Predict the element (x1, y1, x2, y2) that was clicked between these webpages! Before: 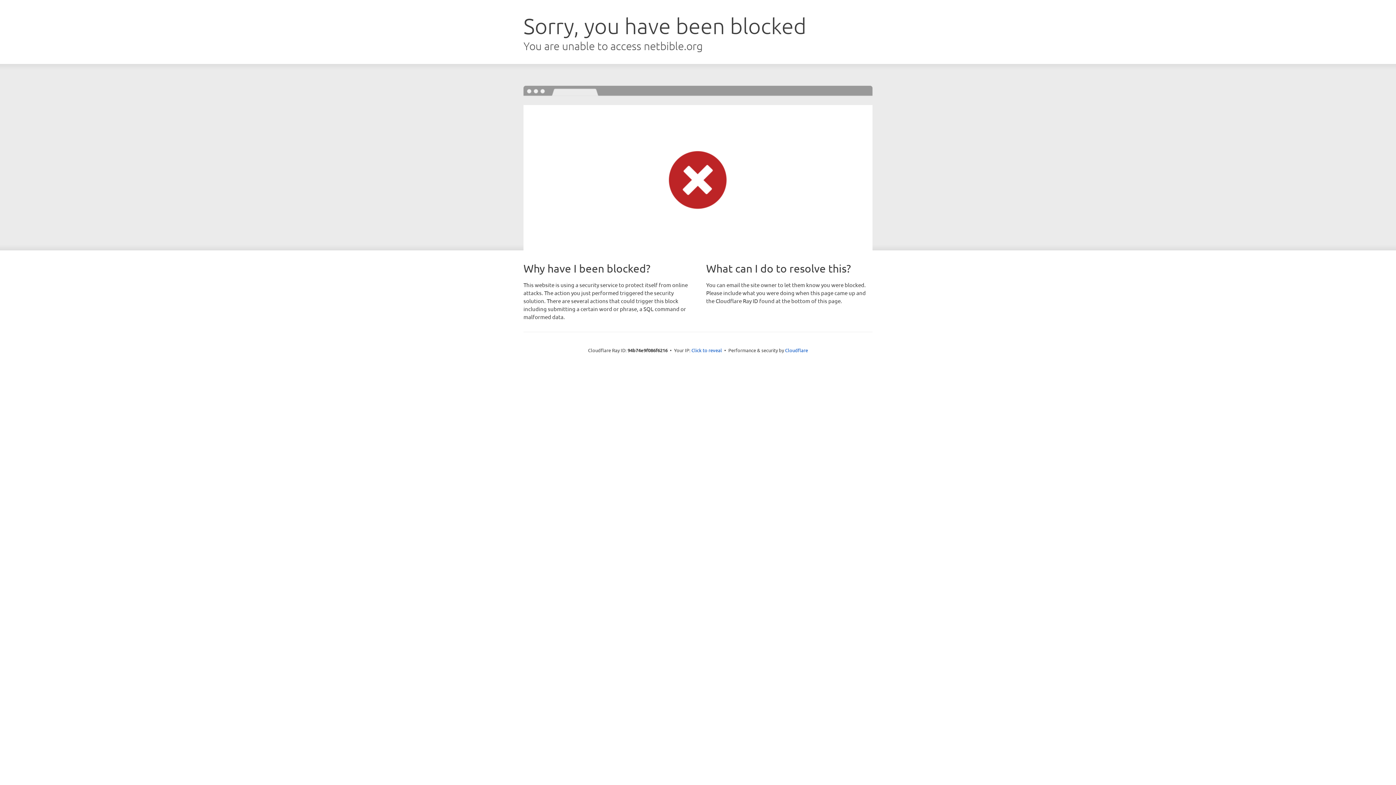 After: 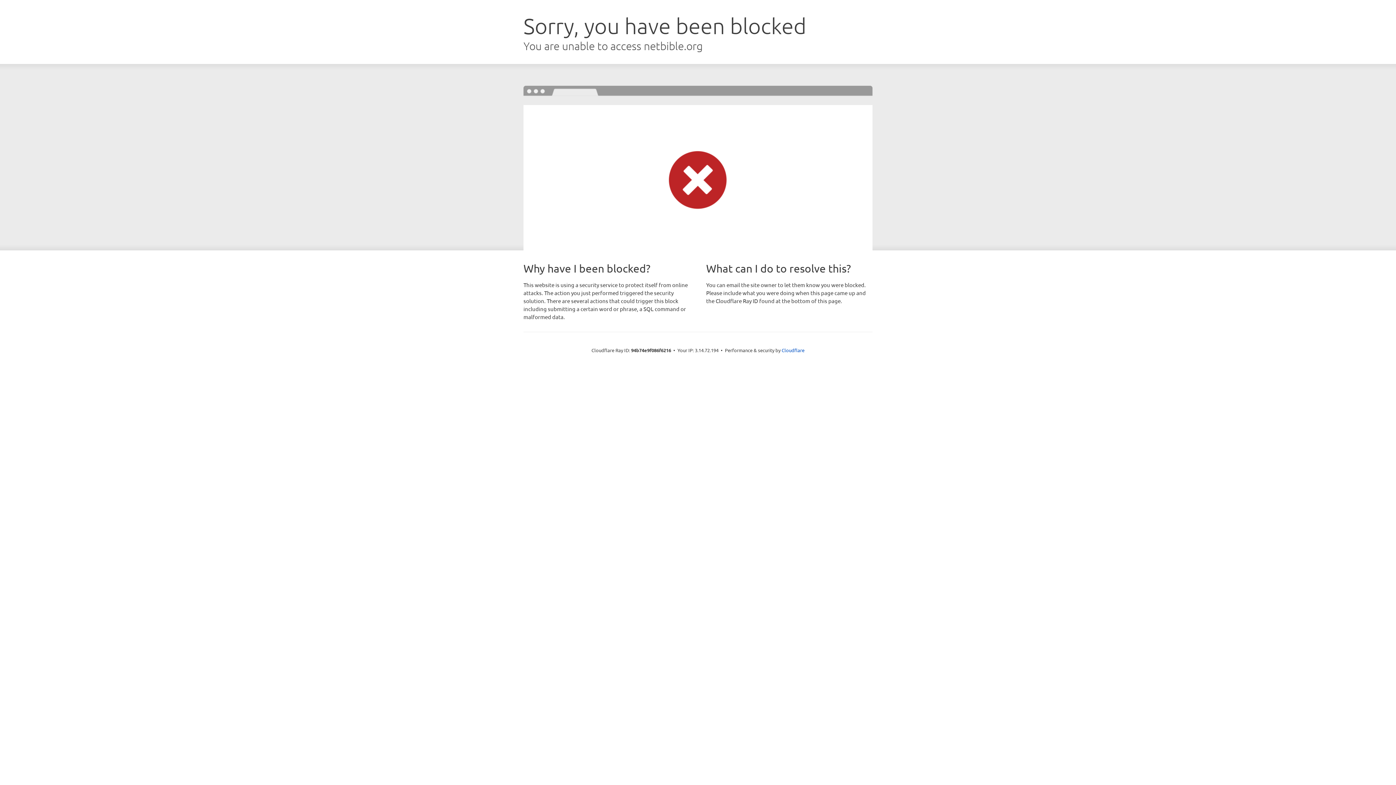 Action: label: Click to reveal bbox: (691, 346, 722, 353)